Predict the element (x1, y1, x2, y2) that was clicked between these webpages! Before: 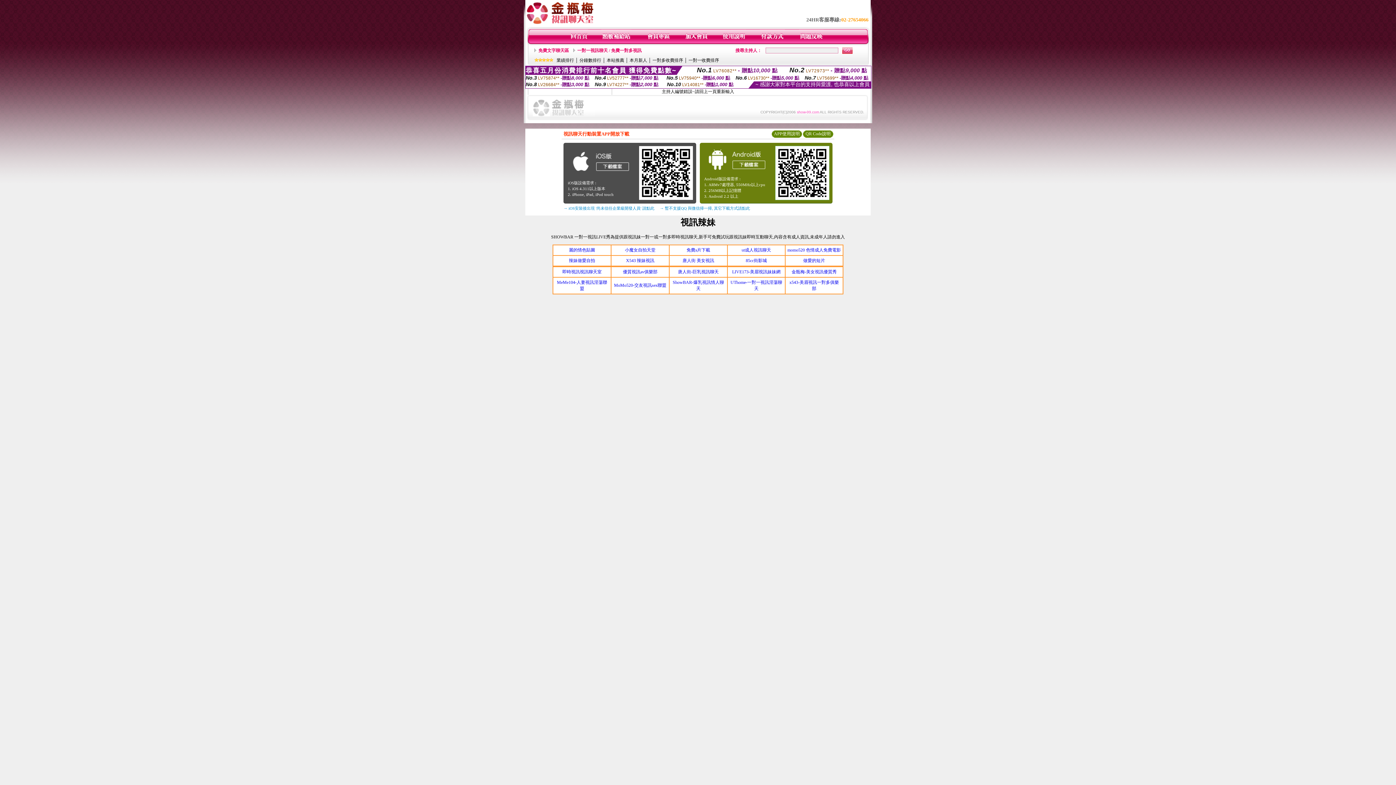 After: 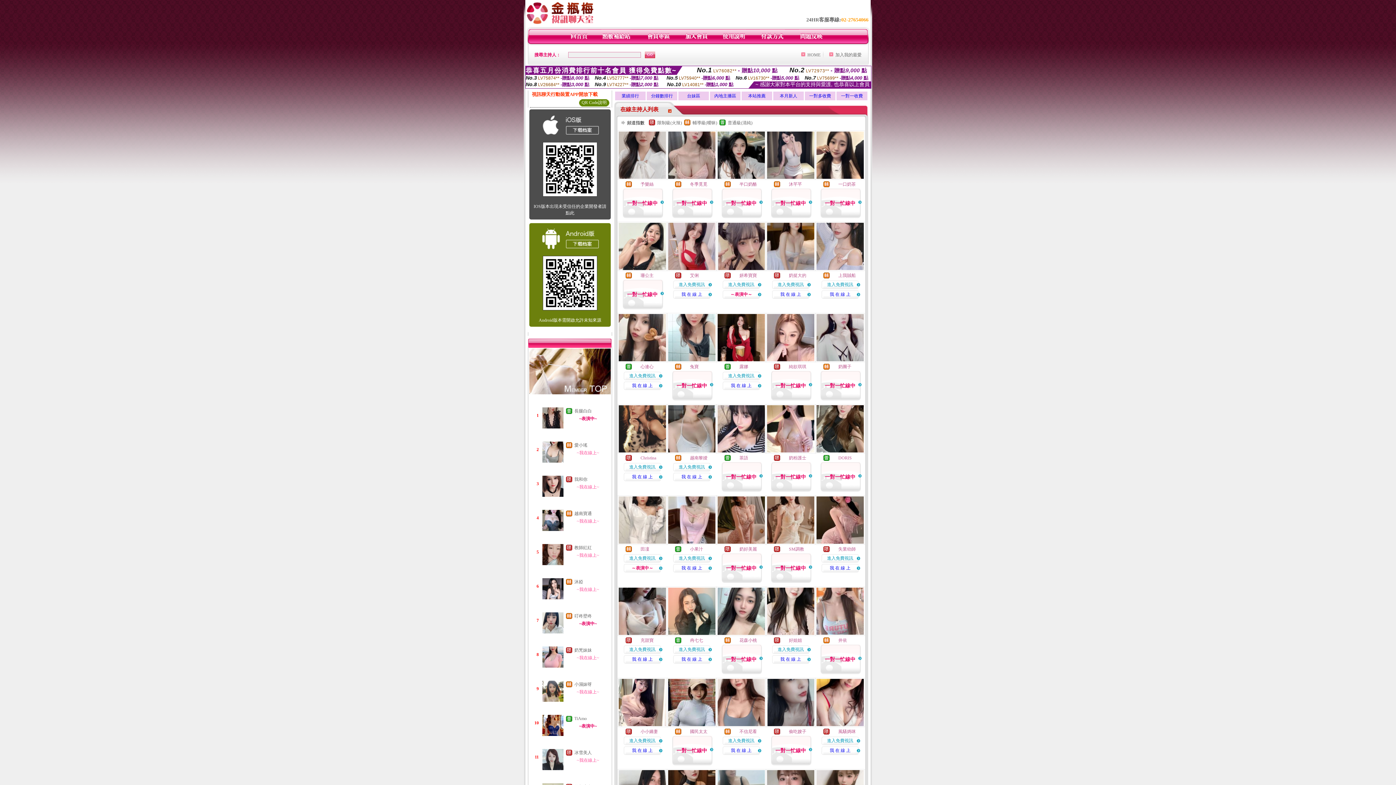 Action: bbox: (570, 40, 588, 45)